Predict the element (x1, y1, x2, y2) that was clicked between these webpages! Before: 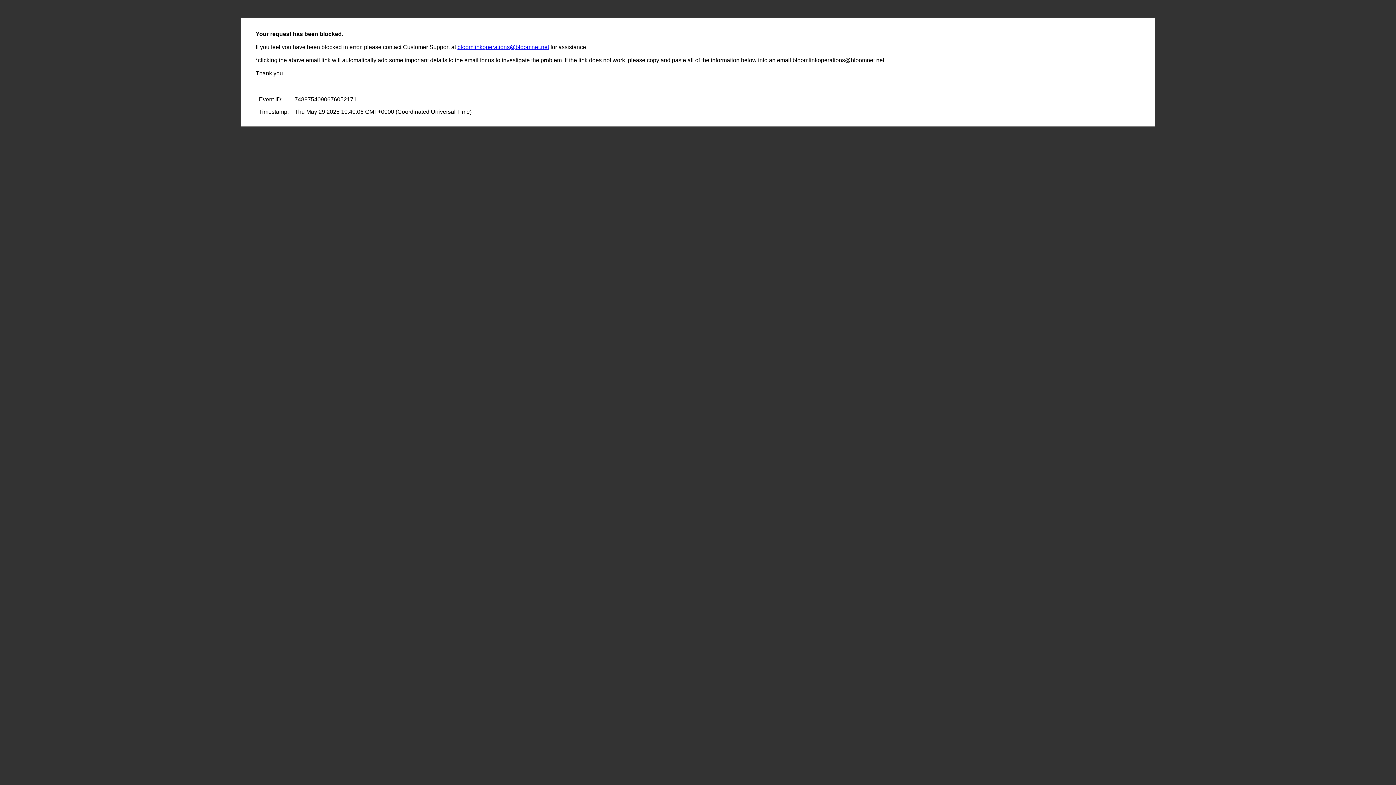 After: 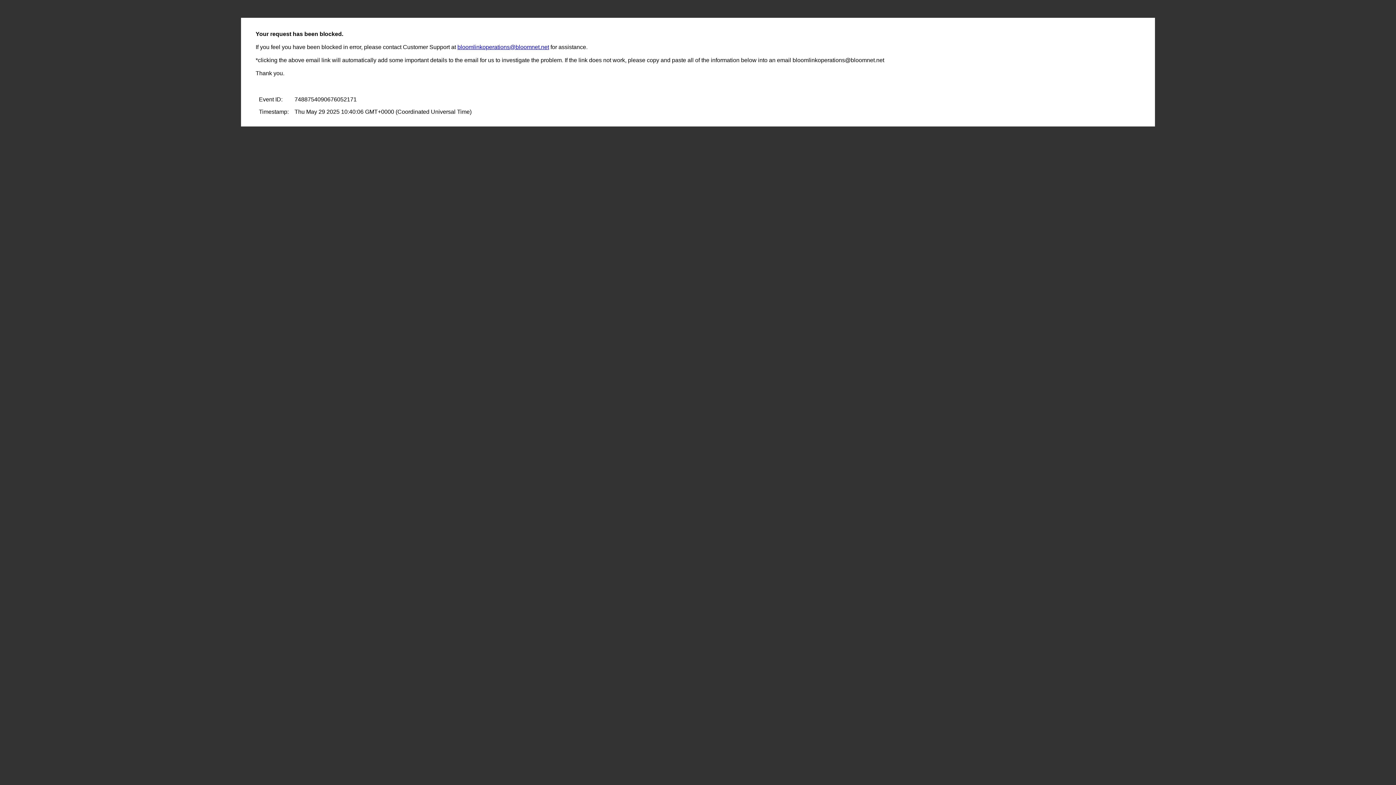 Action: label: bloomlinkoperations@bloomnet.net bbox: (457, 44, 549, 50)